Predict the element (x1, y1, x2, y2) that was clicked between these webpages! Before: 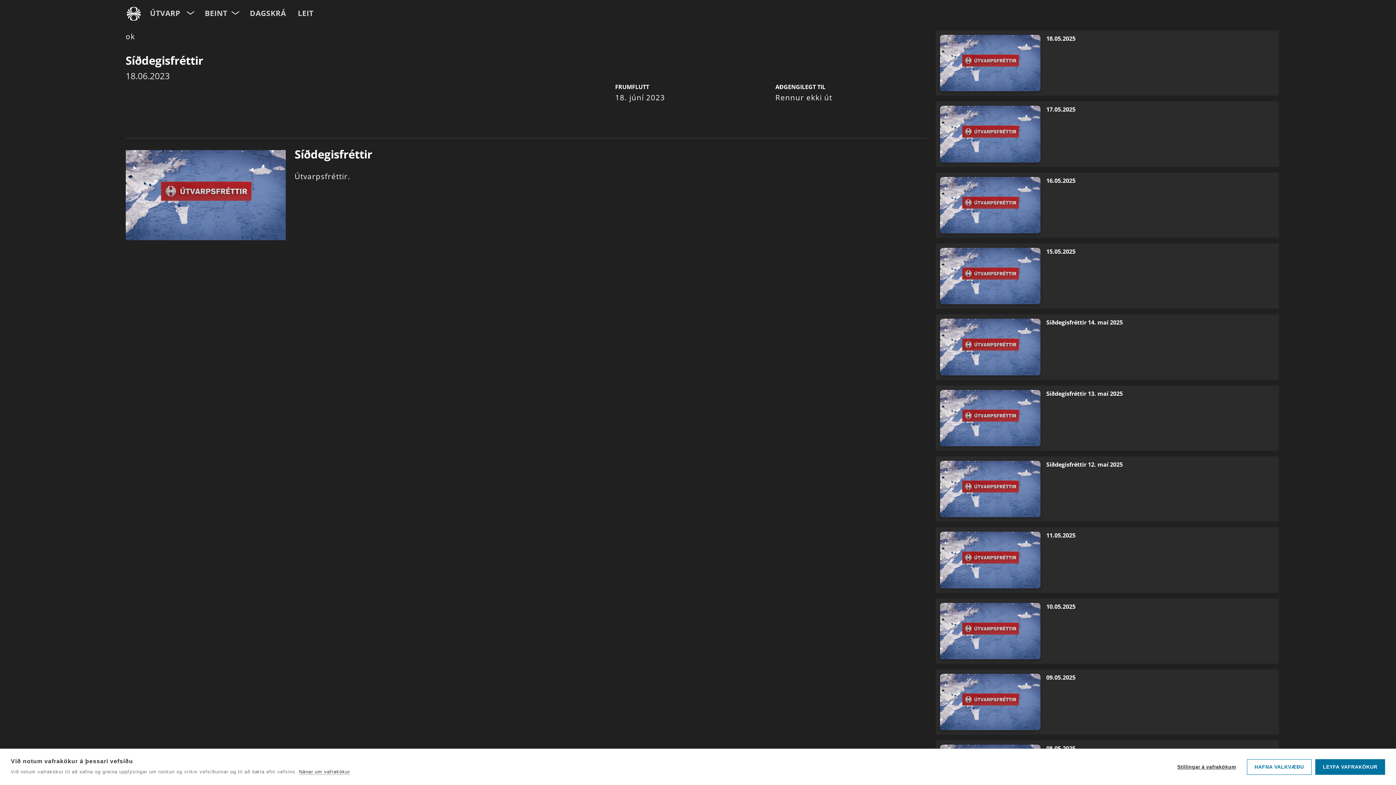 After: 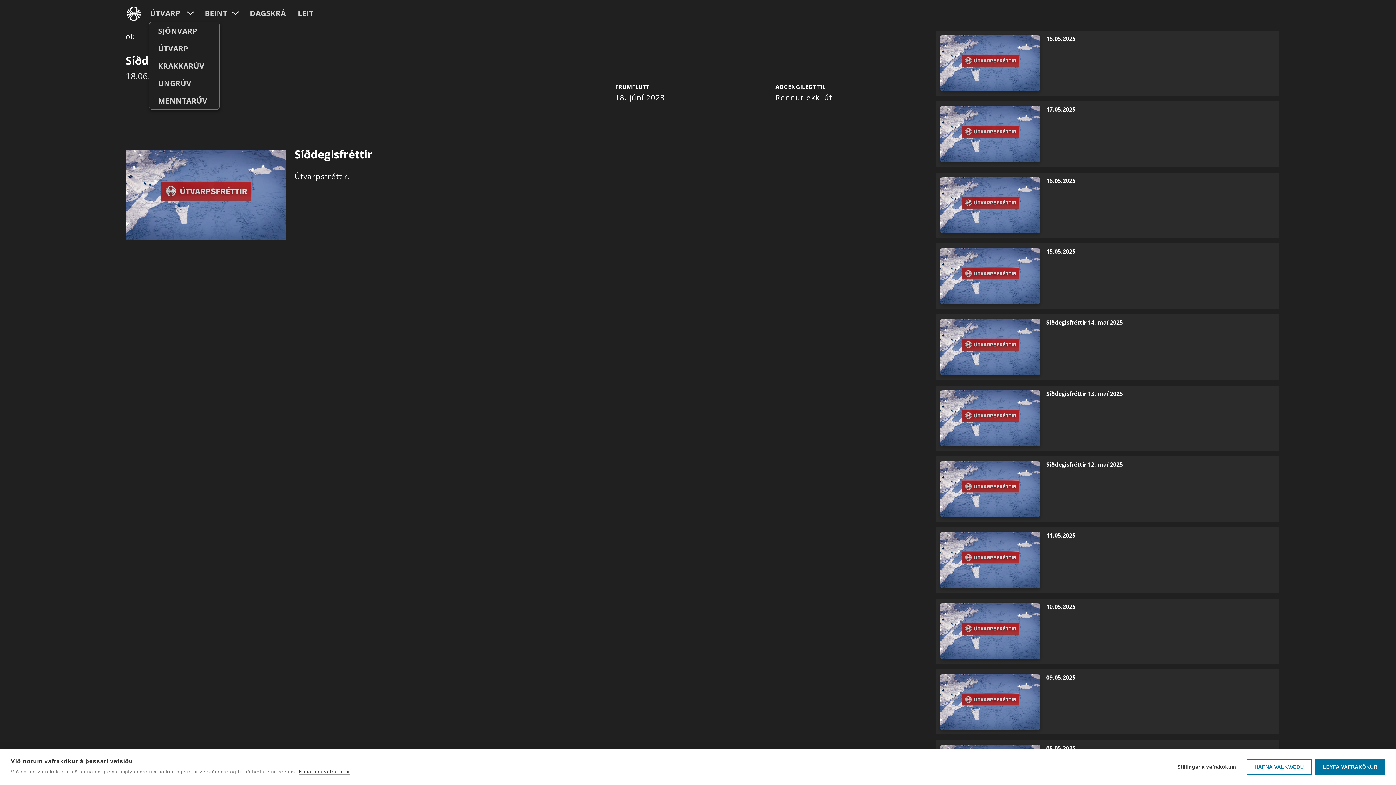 Action: label: Velja síðu bbox: (181, 4, 198, 18)